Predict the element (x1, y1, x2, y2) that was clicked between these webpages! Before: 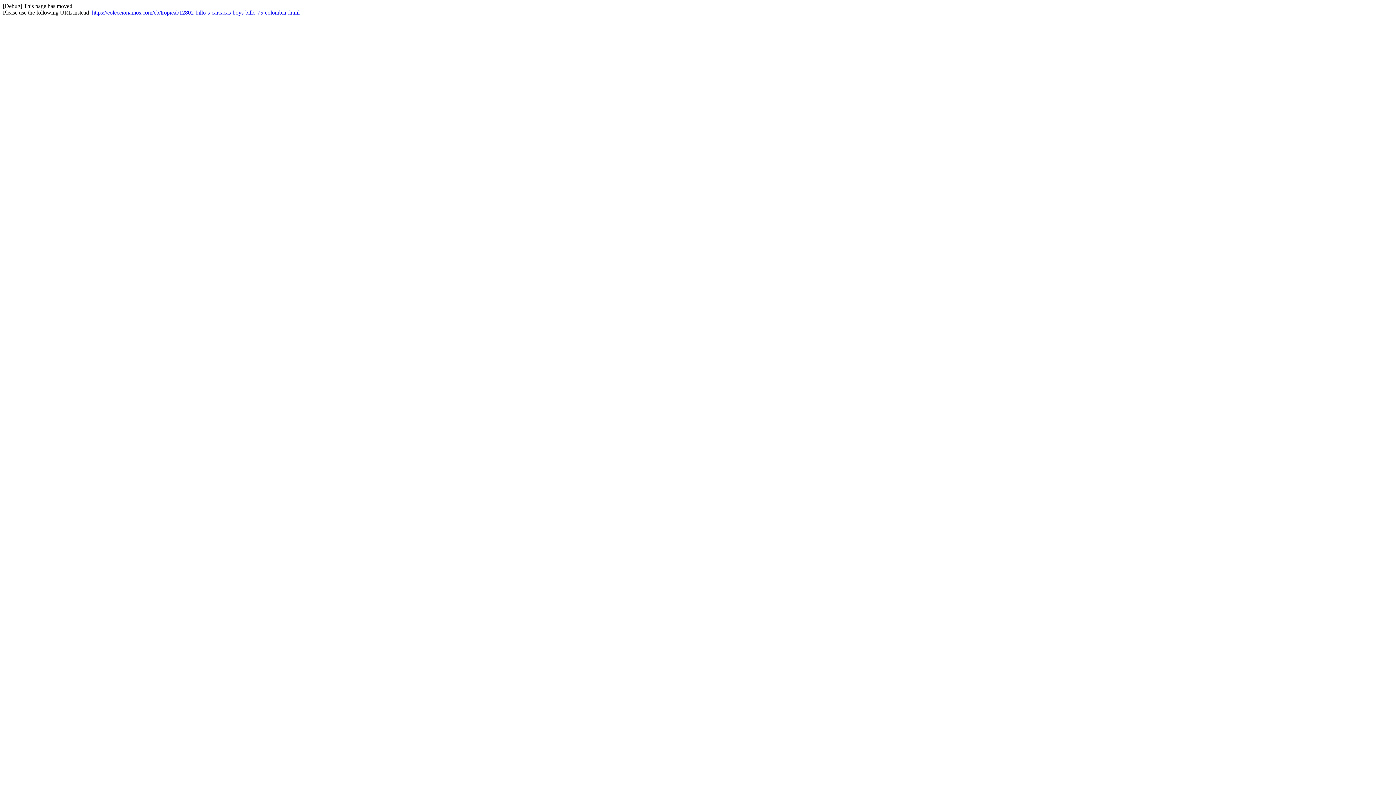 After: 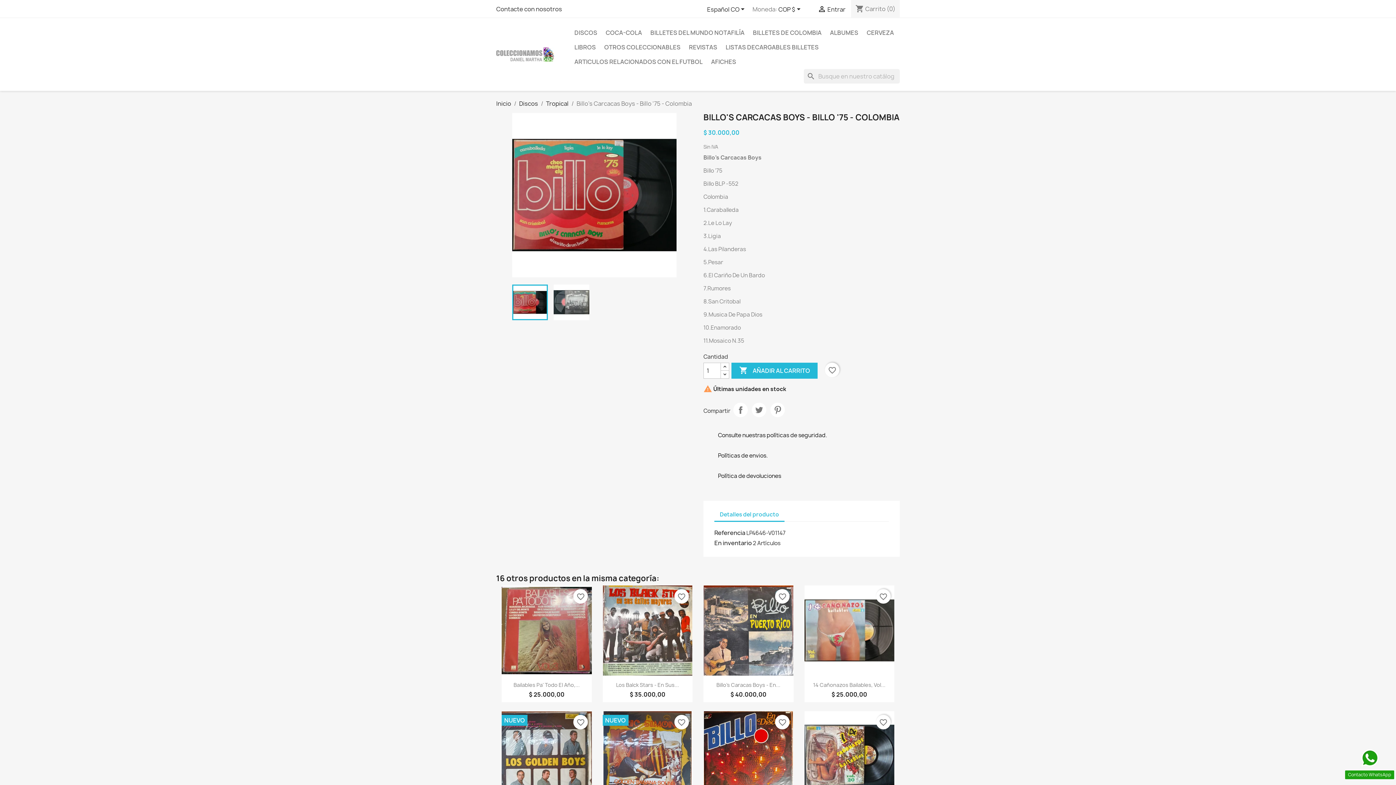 Action: bbox: (92, 9, 299, 15) label: https://coleccionamos.com/cb/tropical/12802-billo-s-carcacas-boys-billo-75-colombia-.html